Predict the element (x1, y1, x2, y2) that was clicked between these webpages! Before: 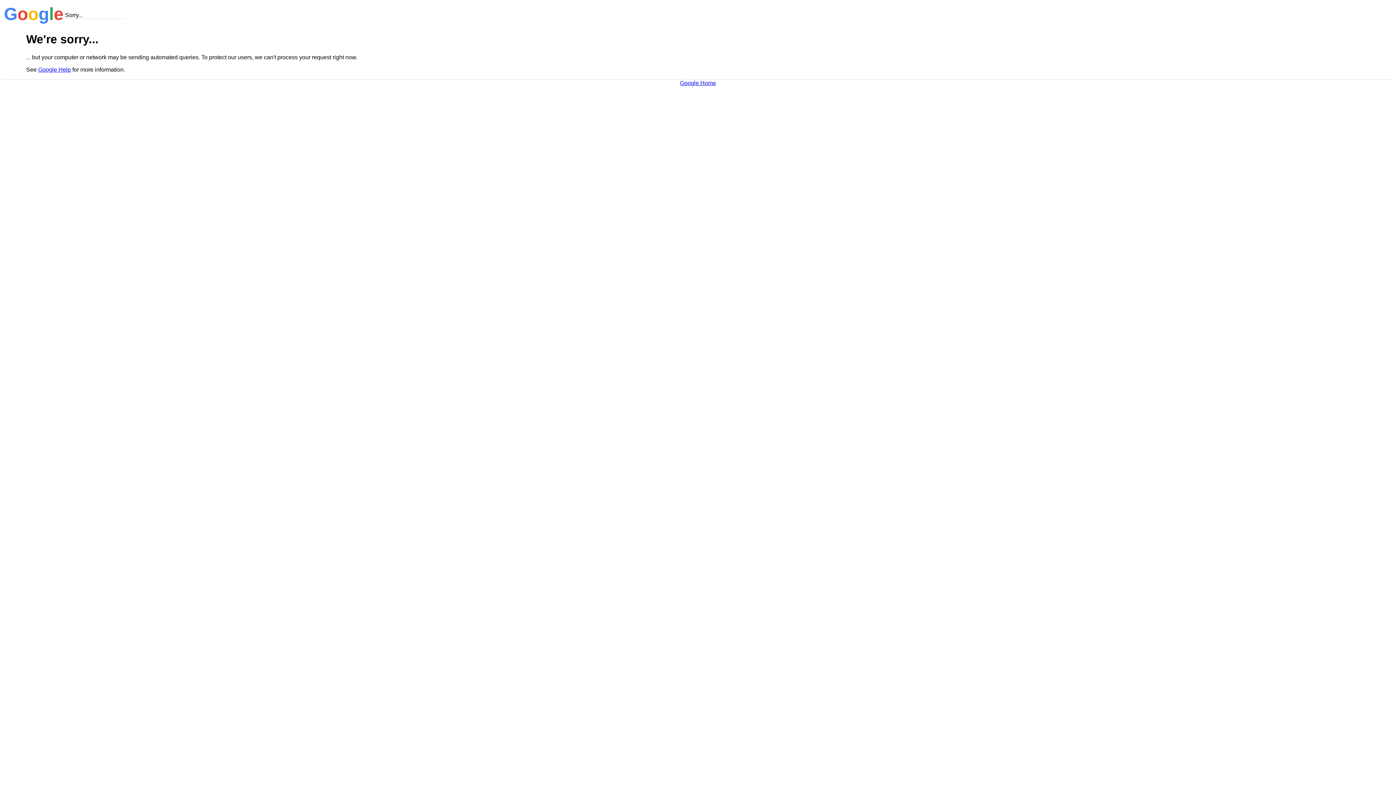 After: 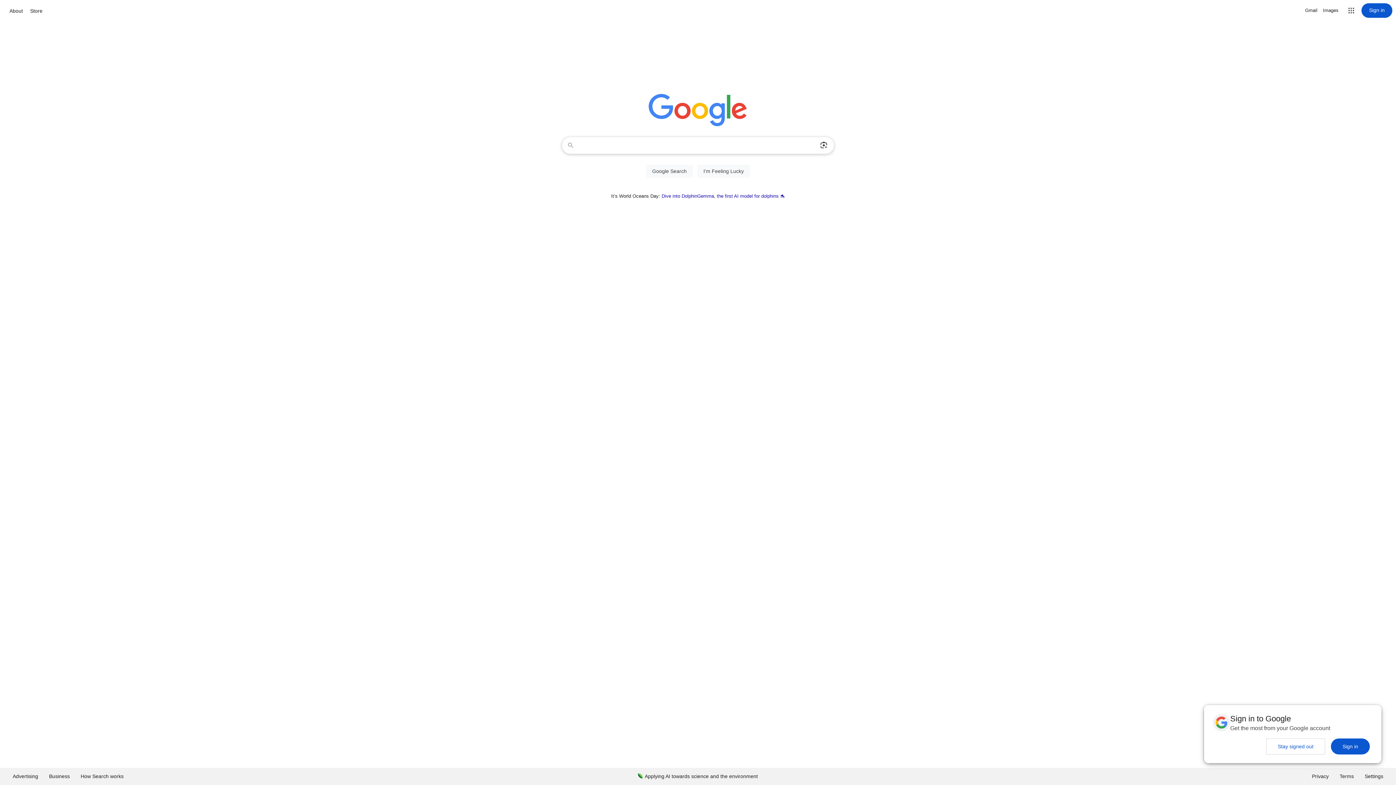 Action: label: Google Home bbox: (680, 79, 716, 86)